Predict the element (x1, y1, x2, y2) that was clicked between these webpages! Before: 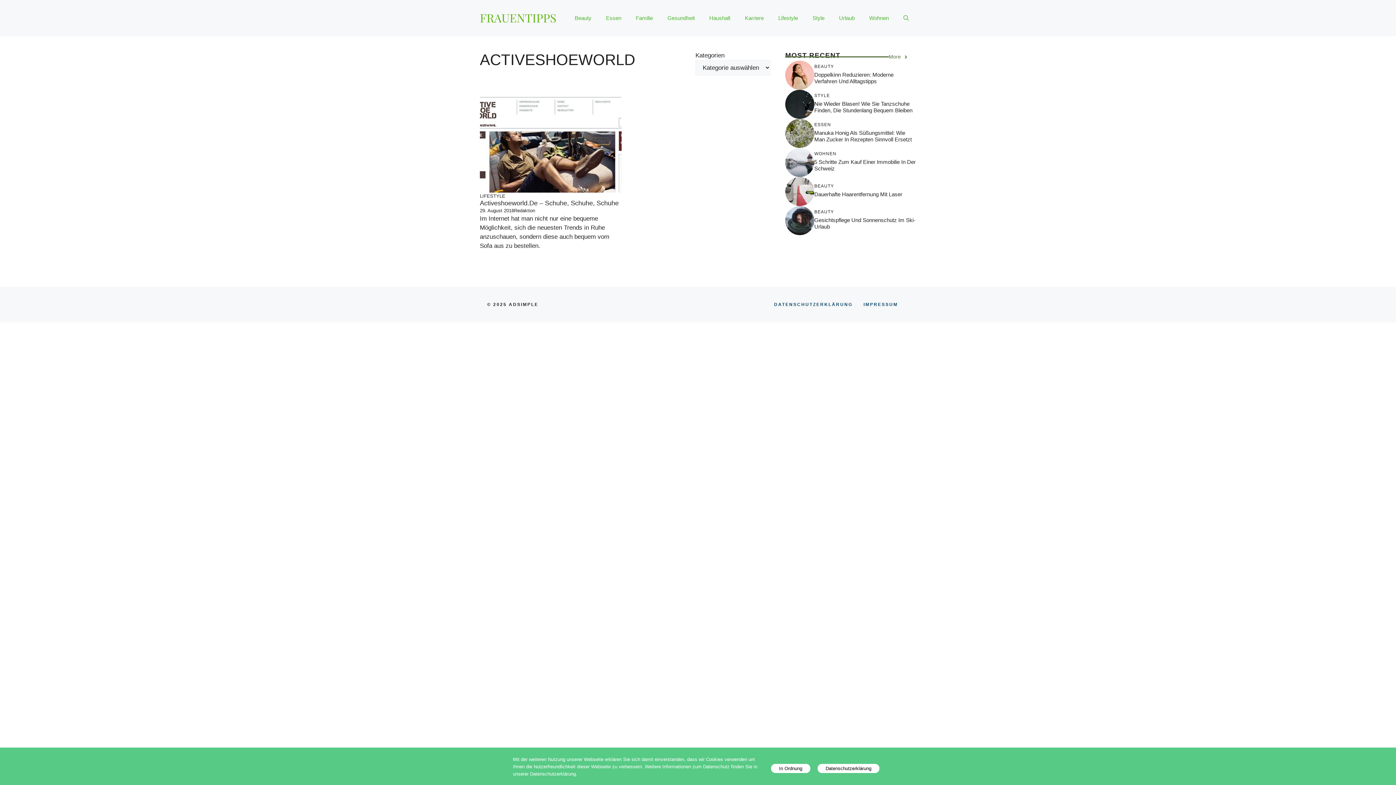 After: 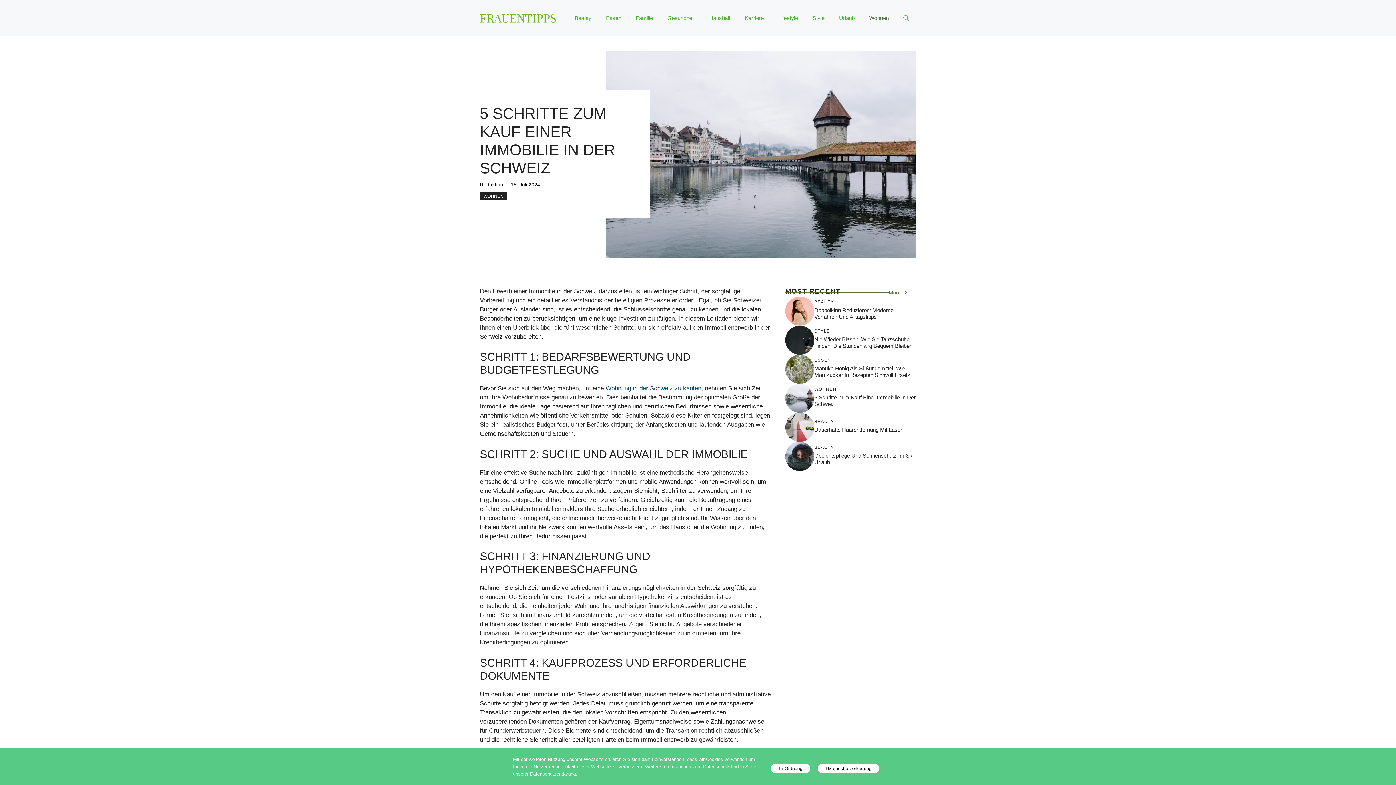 Action: bbox: (785, 158, 814, 165)